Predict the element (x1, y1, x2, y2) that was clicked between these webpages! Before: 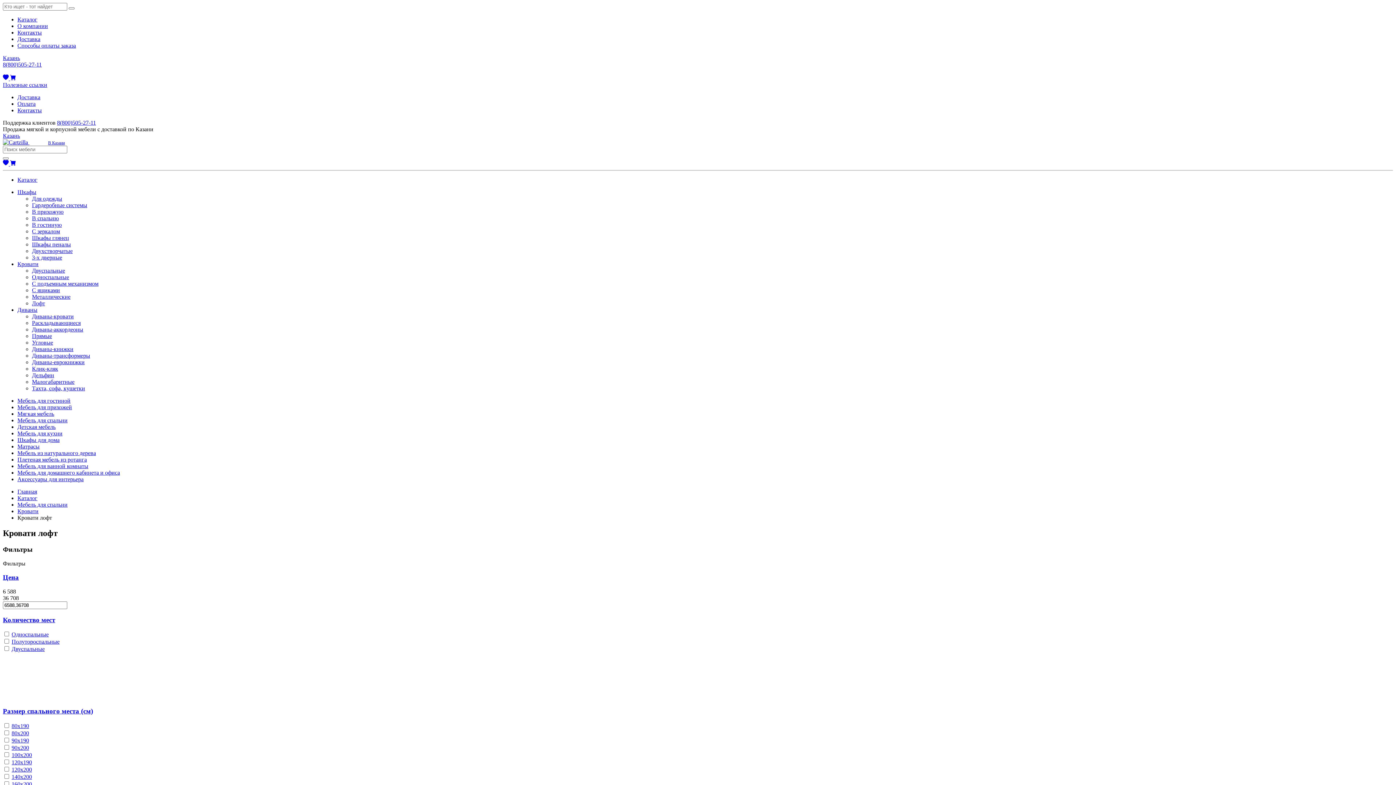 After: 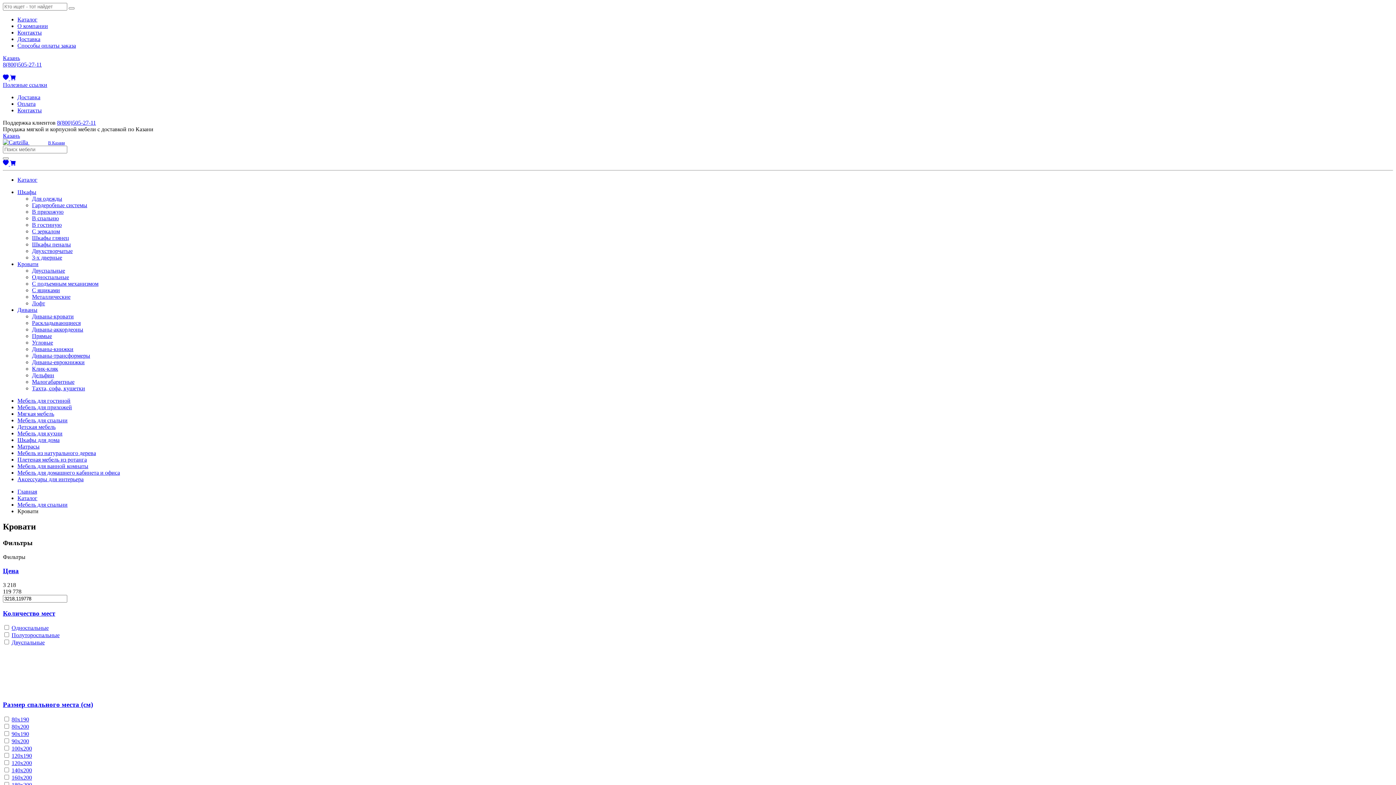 Action: label: Кровати bbox: (17, 261, 38, 267)